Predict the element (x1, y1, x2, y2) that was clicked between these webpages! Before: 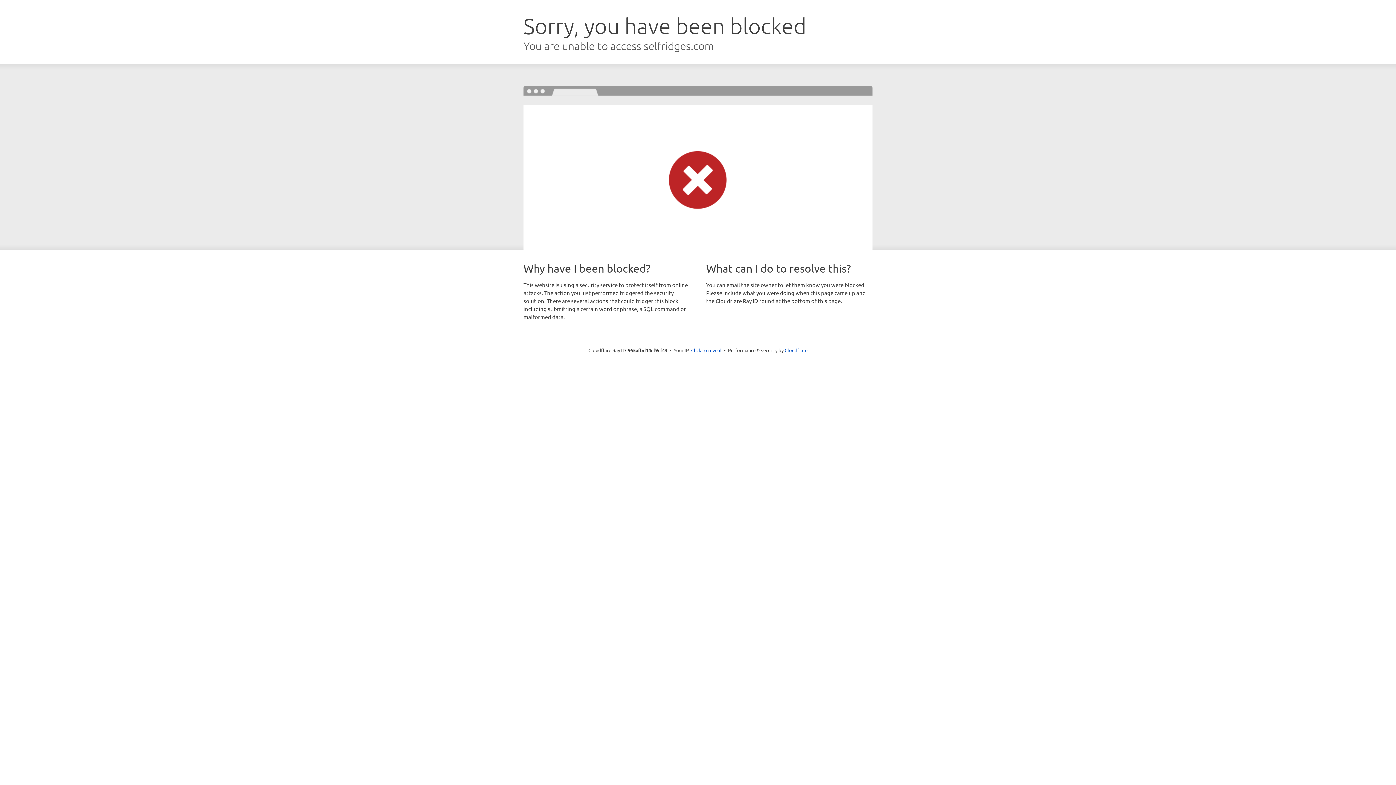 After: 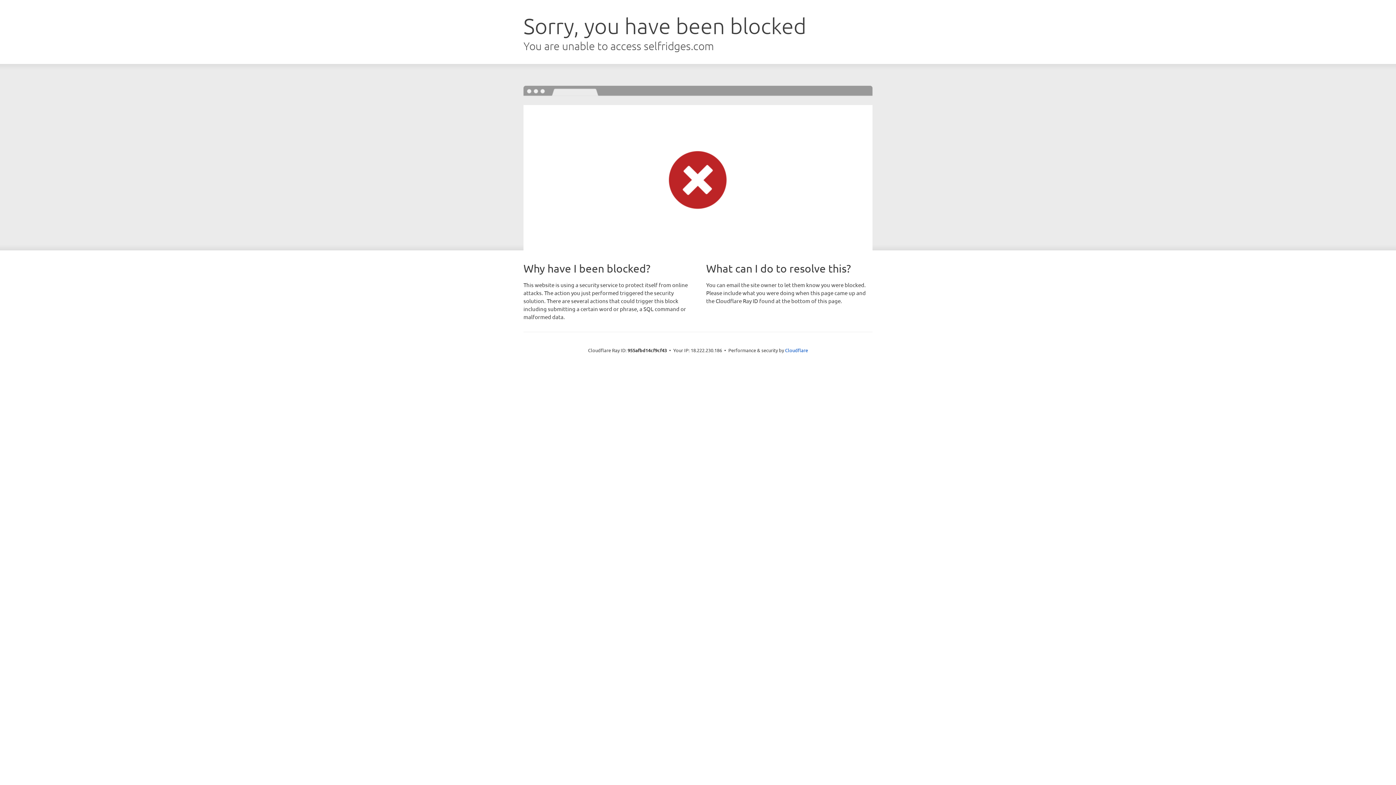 Action: bbox: (691, 346, 721, 353) label: Click to reveal